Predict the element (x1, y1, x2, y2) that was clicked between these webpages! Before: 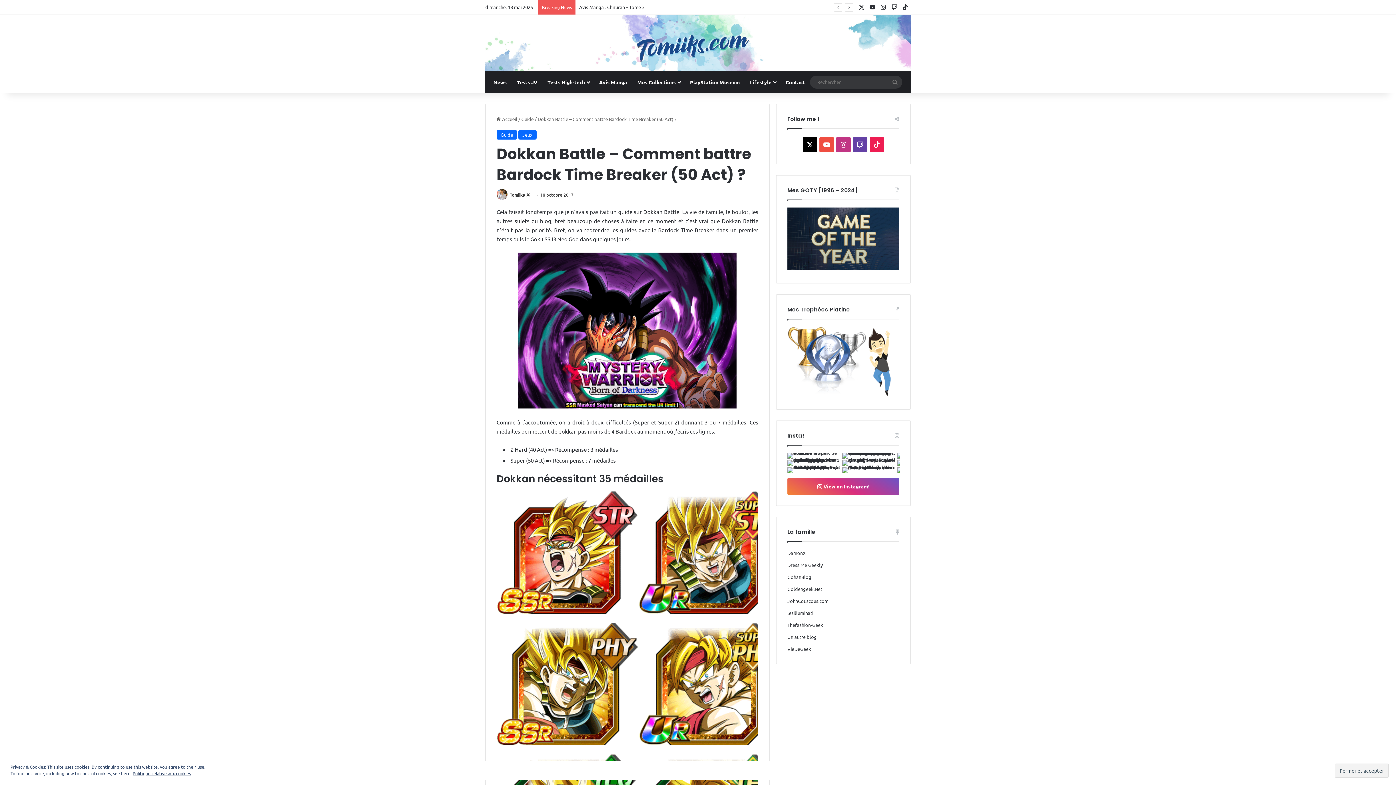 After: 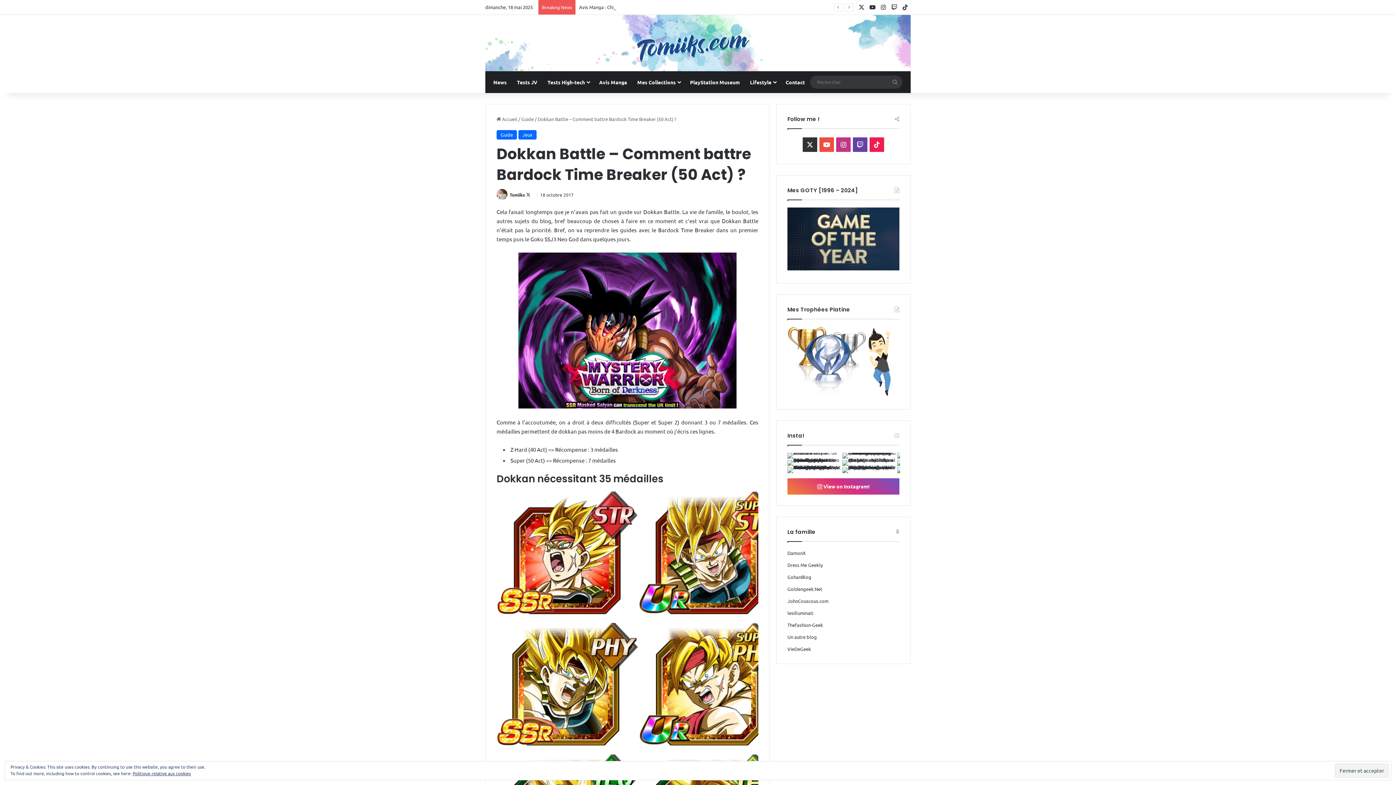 Action: bbox: (802, 137, 817, 151) label: X